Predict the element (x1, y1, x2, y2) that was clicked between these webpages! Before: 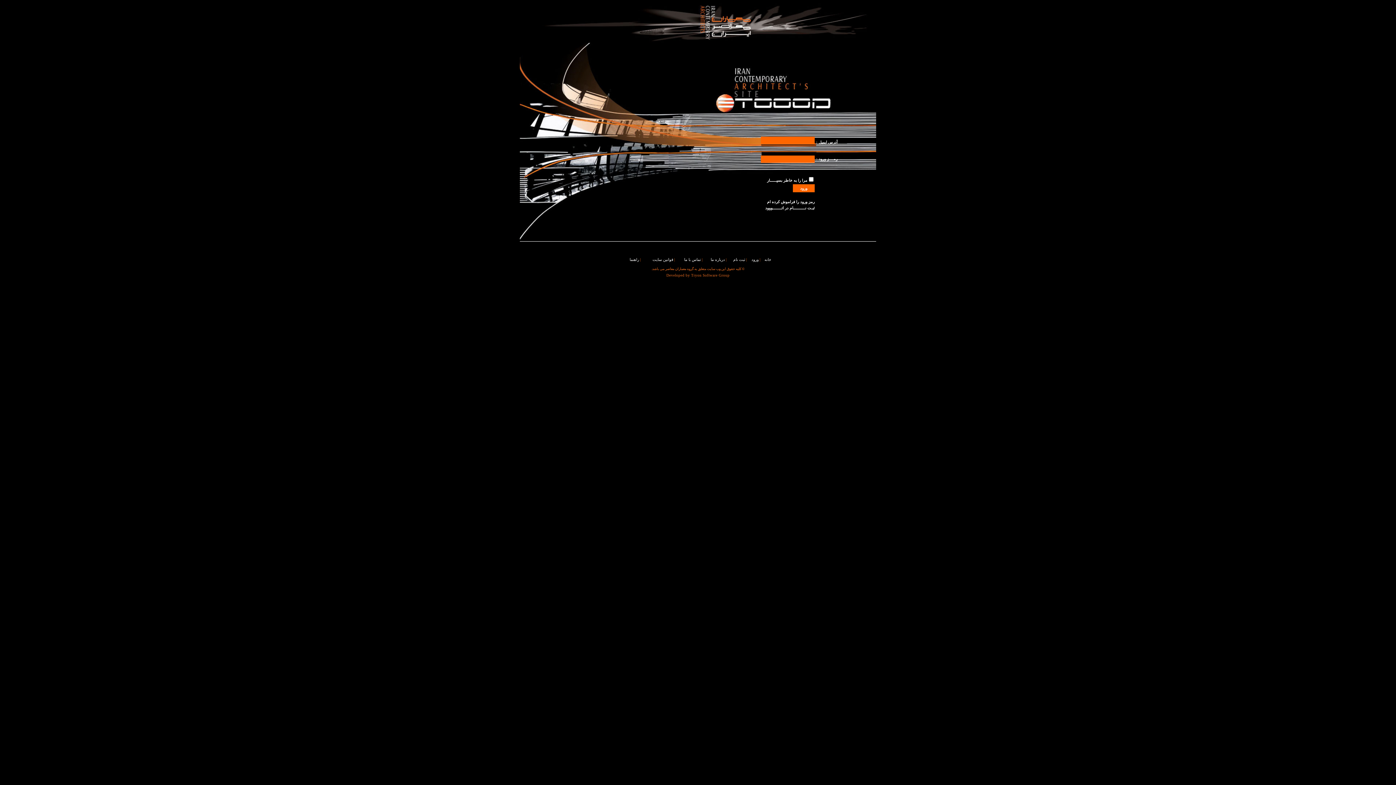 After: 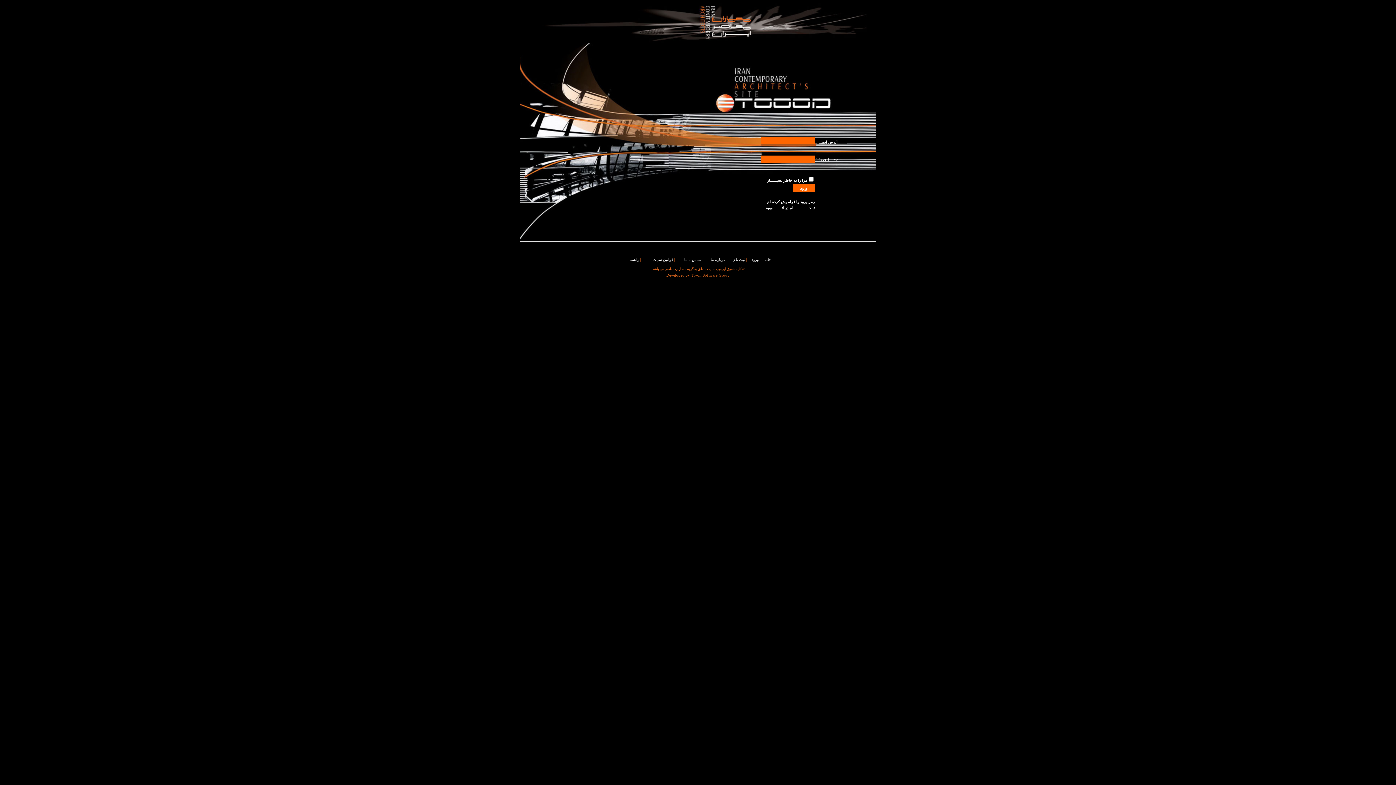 Action: bbox: (751, 257, 758, 261) label: ورود